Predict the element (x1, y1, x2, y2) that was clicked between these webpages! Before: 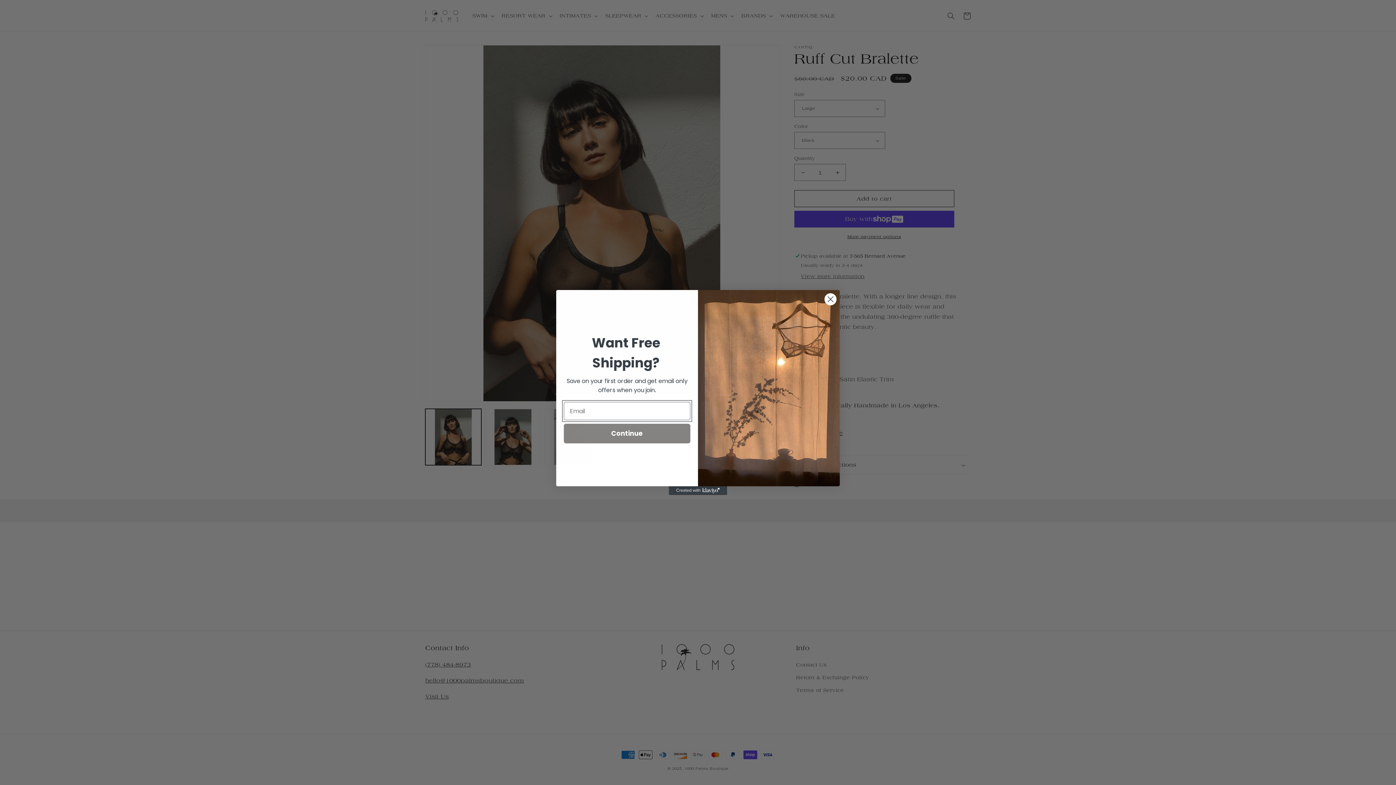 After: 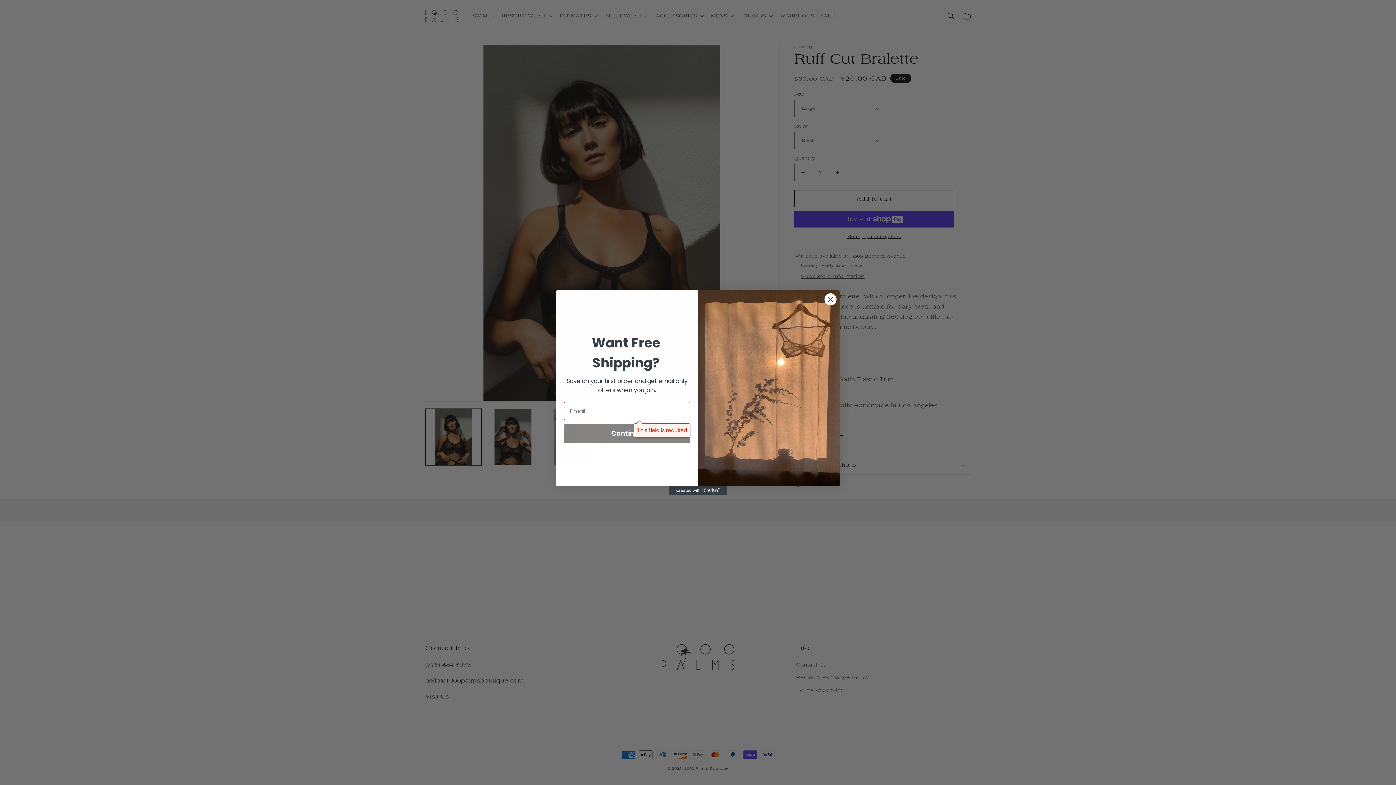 Action: label: Continue bbox: (564, 424, 690, 443)